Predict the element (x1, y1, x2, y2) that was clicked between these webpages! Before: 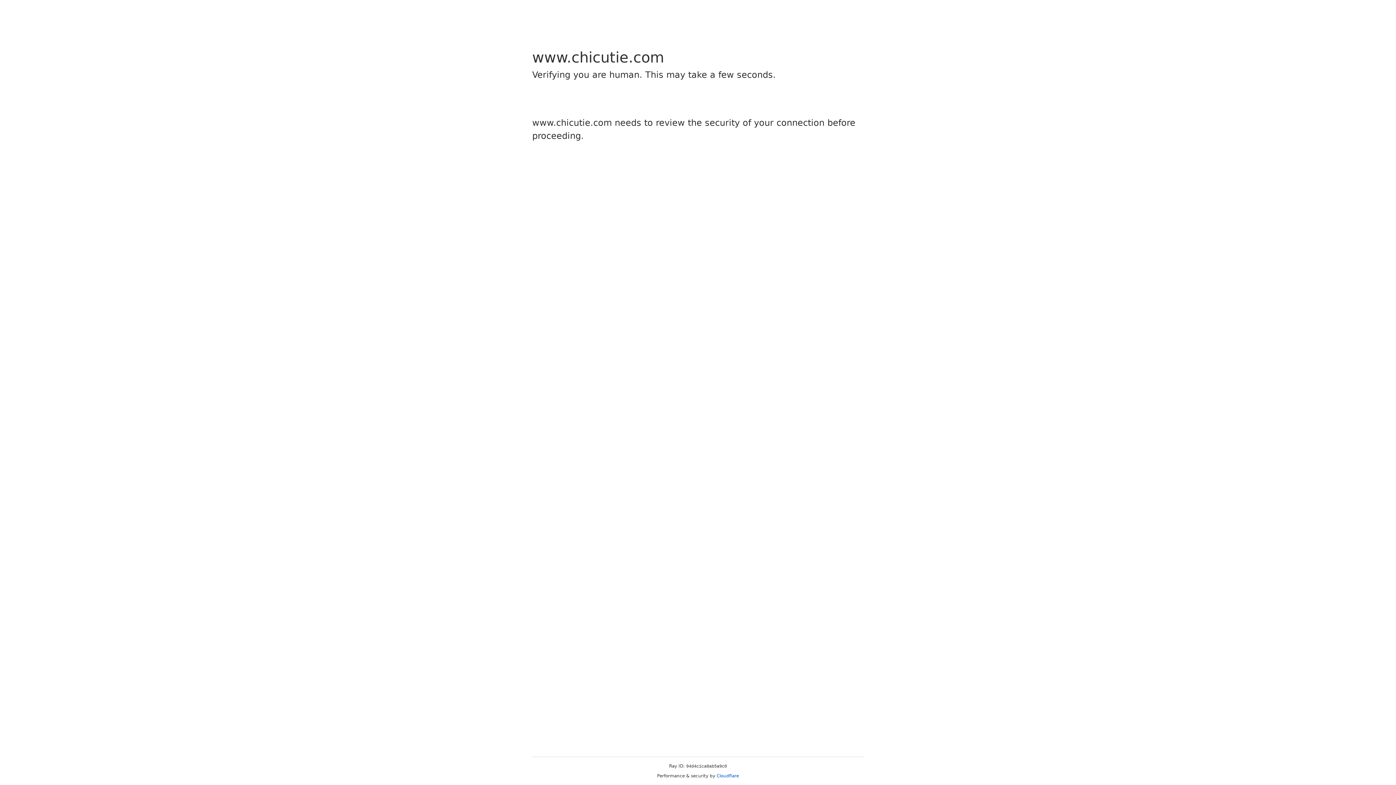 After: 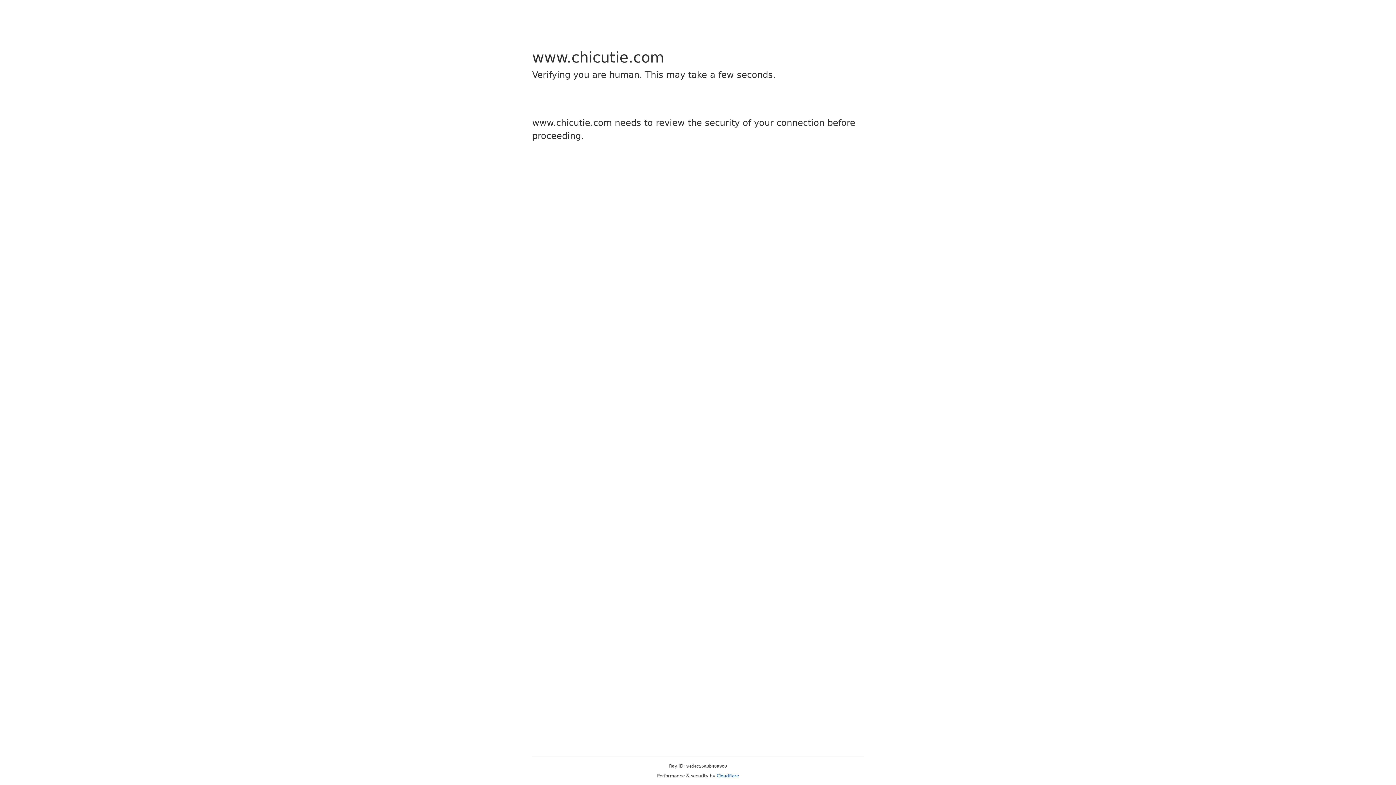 Action: label: Cloudflare bbox: (716, 773, 739, 778)